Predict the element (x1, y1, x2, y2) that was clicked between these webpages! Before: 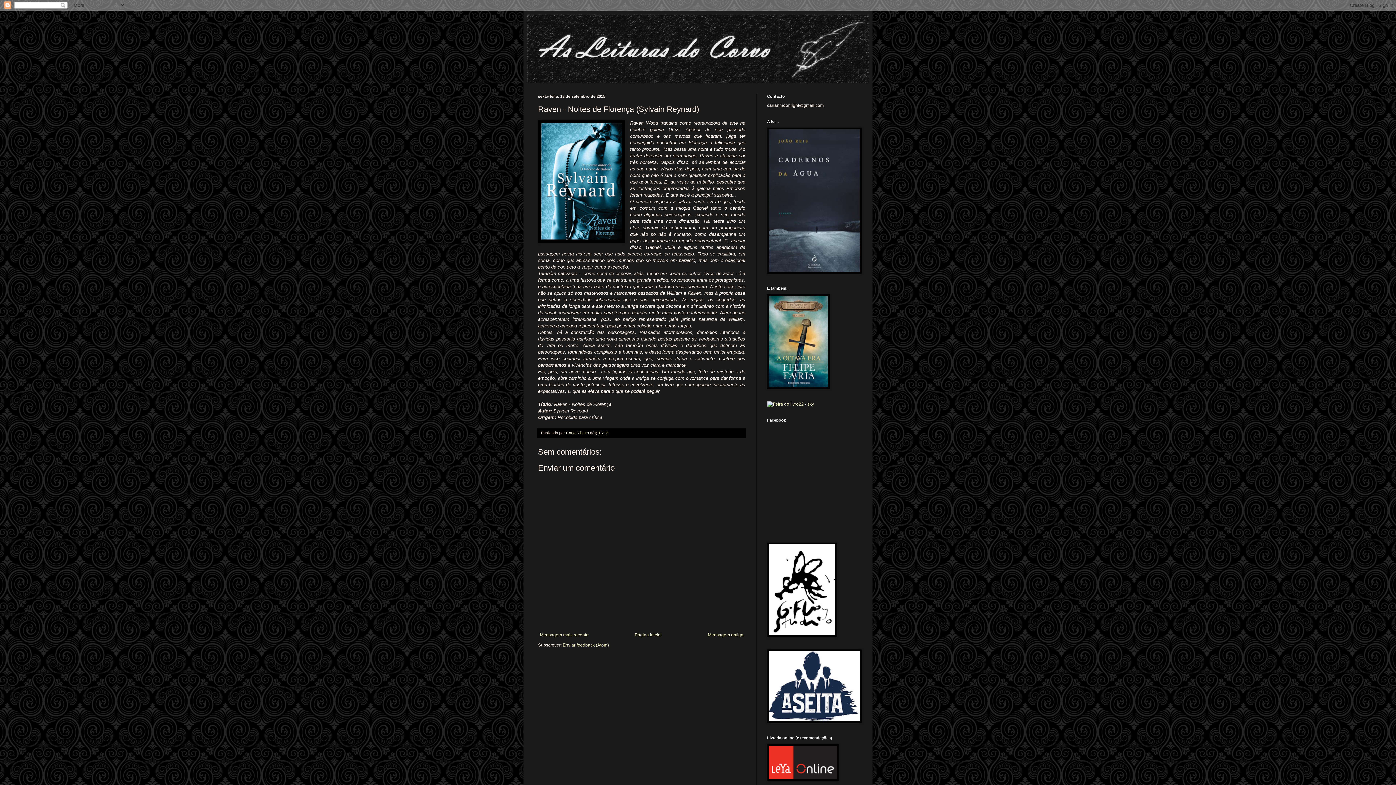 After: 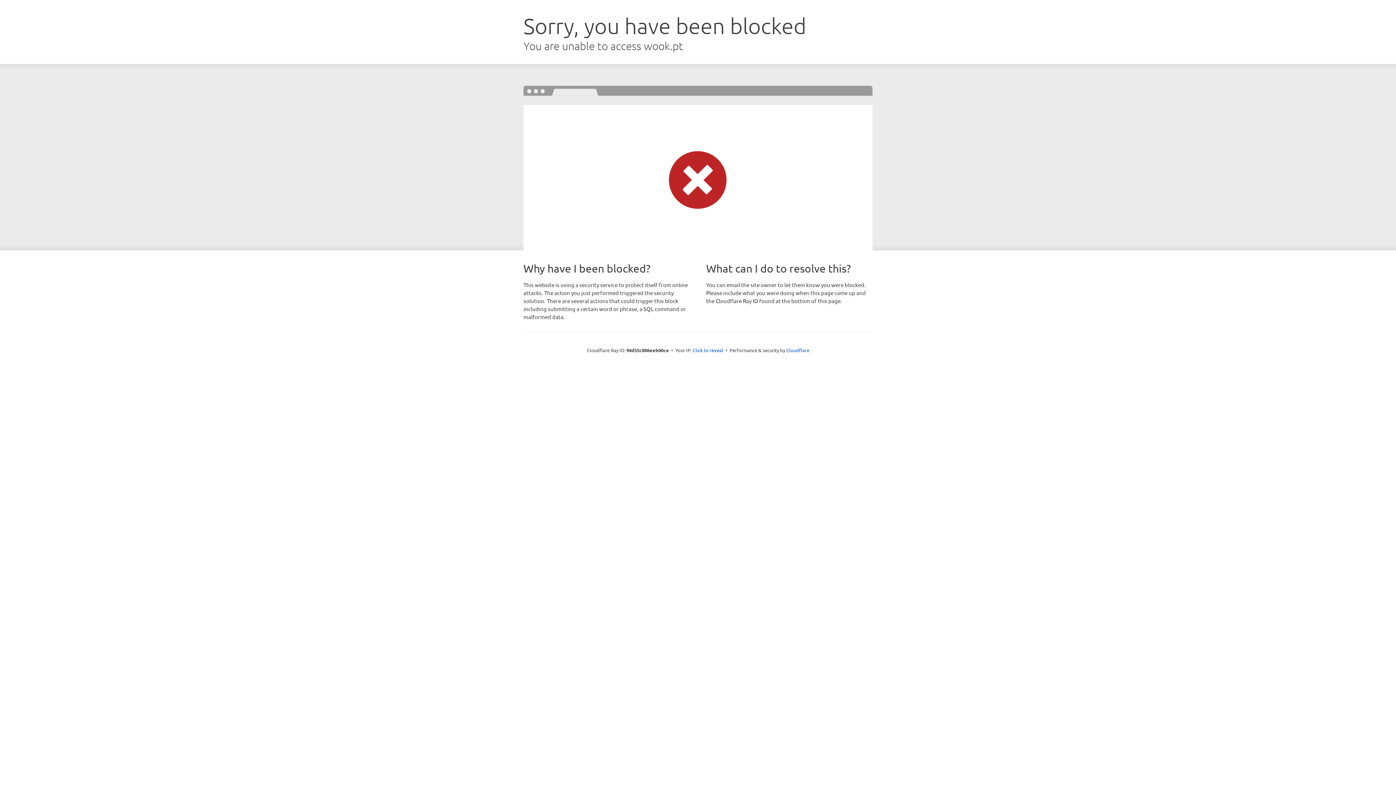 Action: bbox: (767, 401, 814, 406)